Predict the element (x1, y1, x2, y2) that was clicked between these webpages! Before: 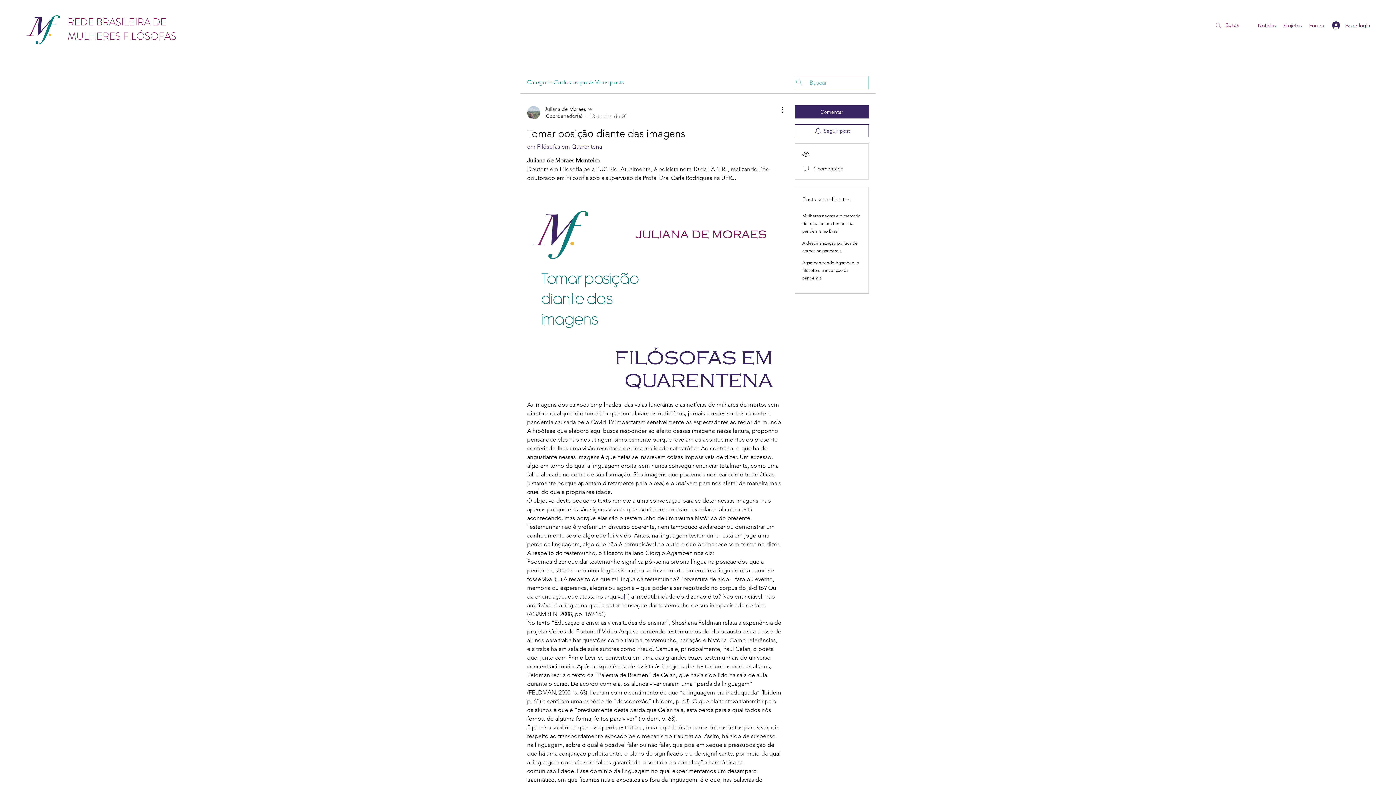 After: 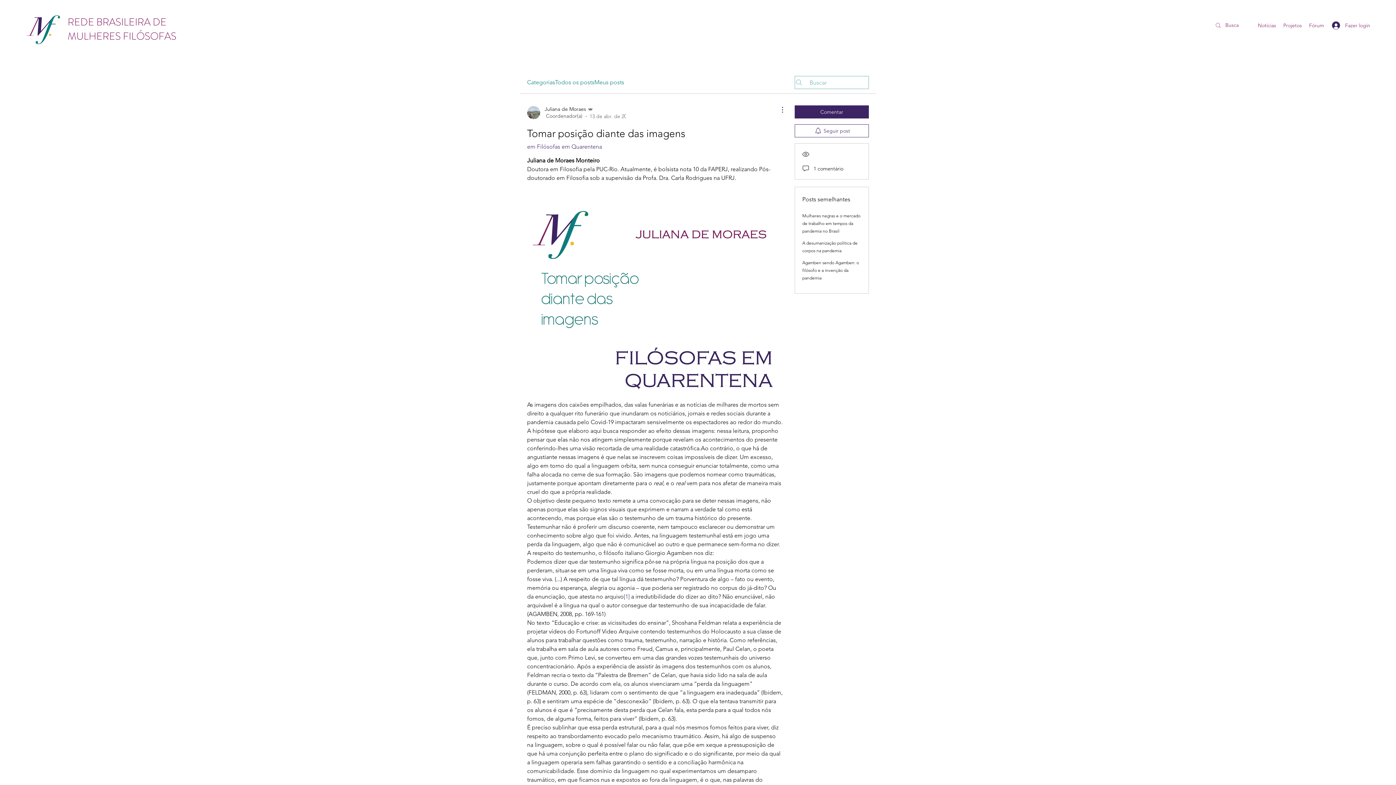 Action: bbox: (774, 105, 783, 114) label: Mais ações